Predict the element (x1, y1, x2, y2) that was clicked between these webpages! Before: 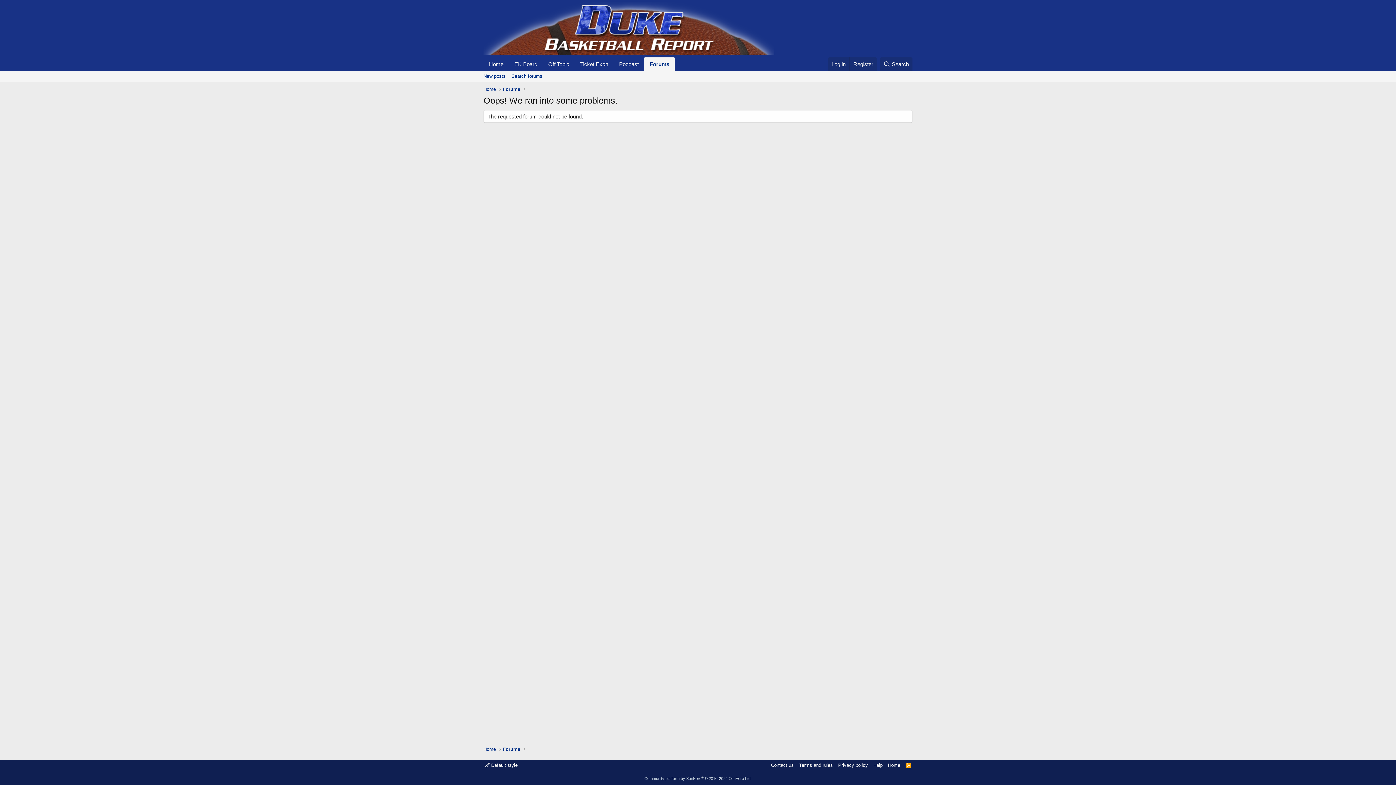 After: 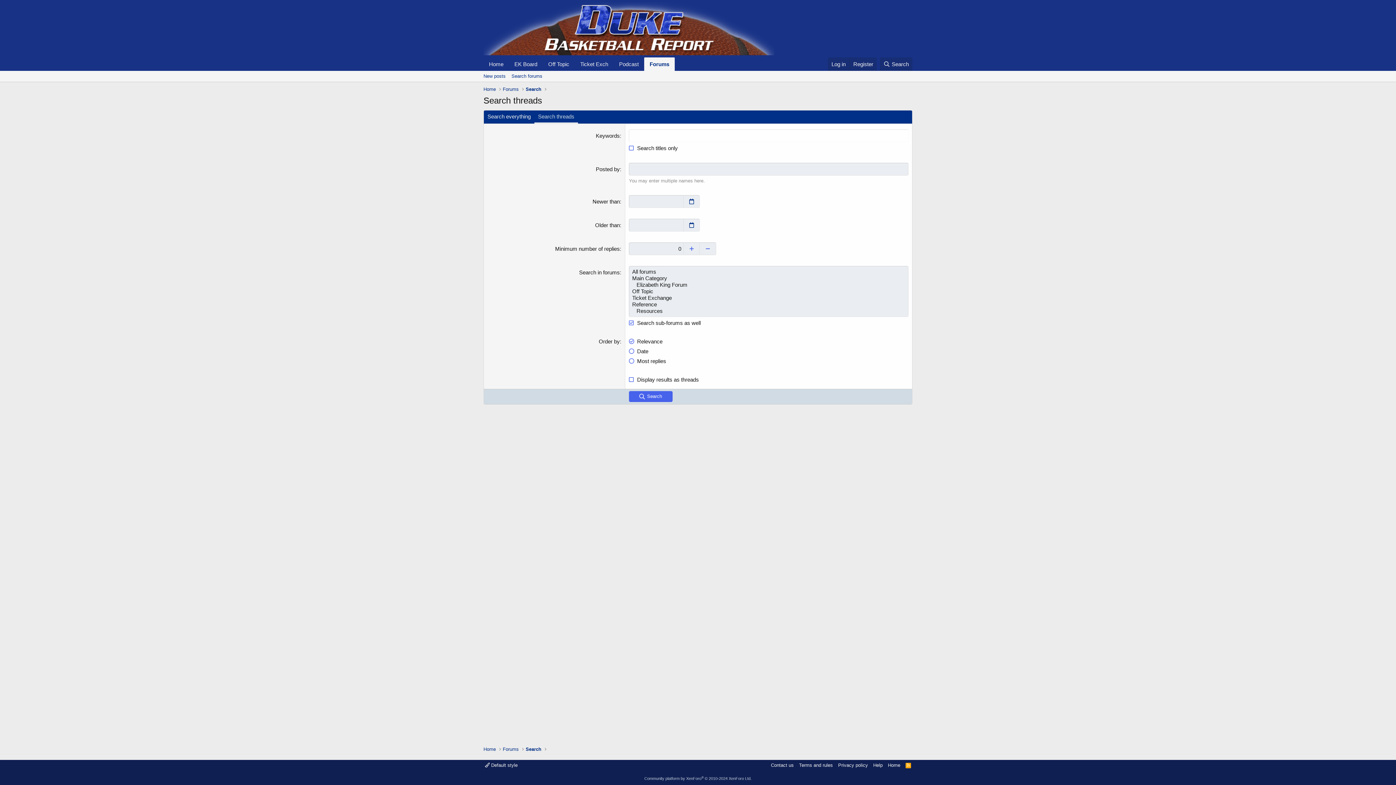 Action: label: Search forums bbox: (508, 70, 545, 81)